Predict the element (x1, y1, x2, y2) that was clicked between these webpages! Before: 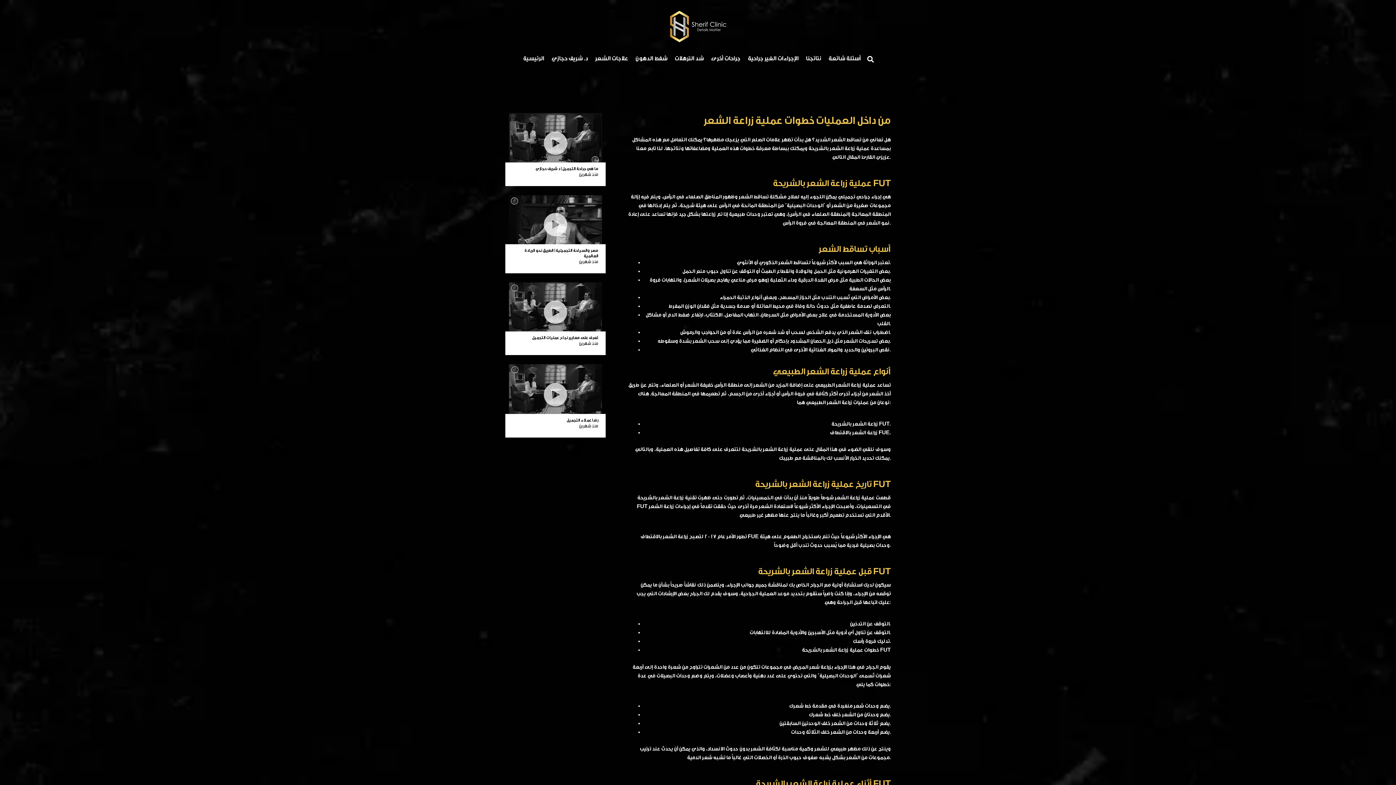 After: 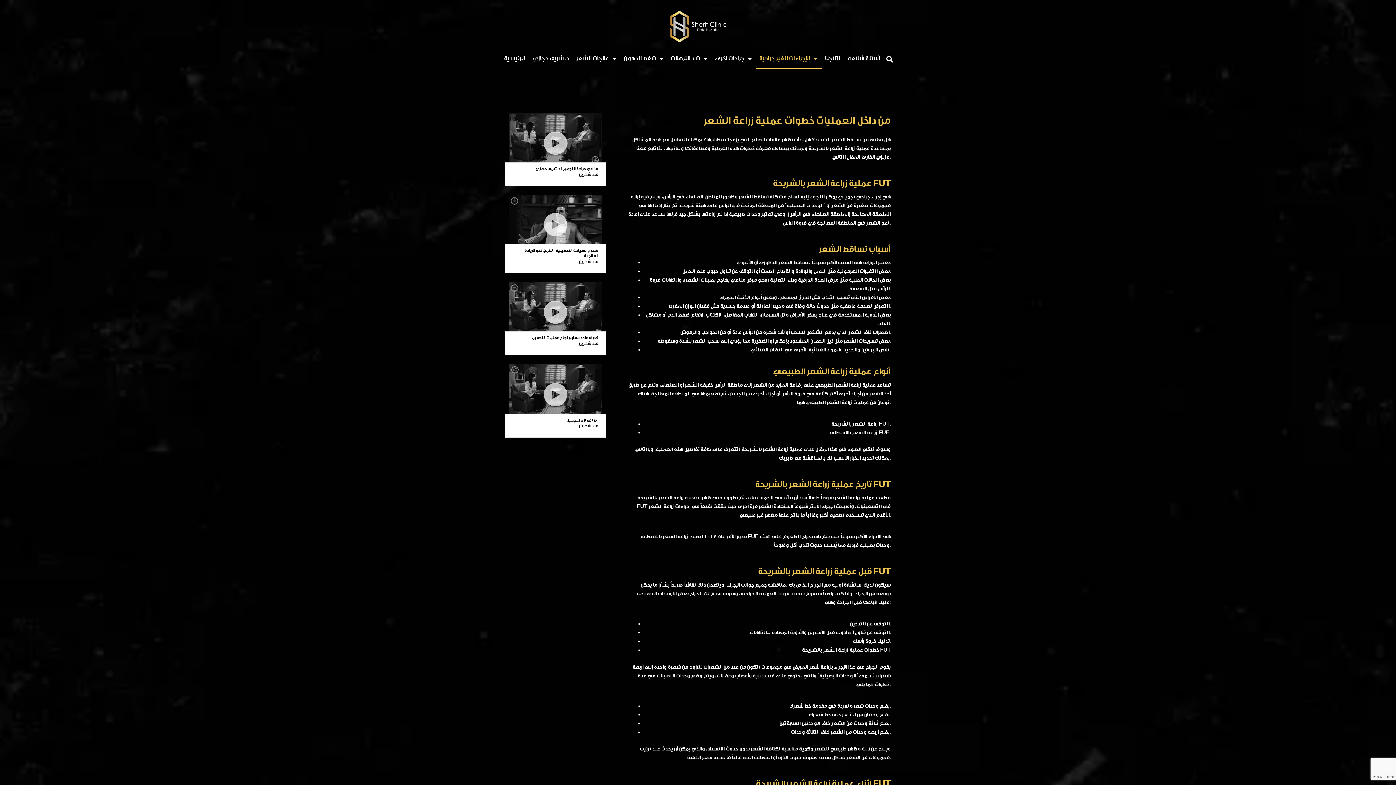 Action: label: الإجراءات الغير جراحية bbox: (744, 47, 802, 69)